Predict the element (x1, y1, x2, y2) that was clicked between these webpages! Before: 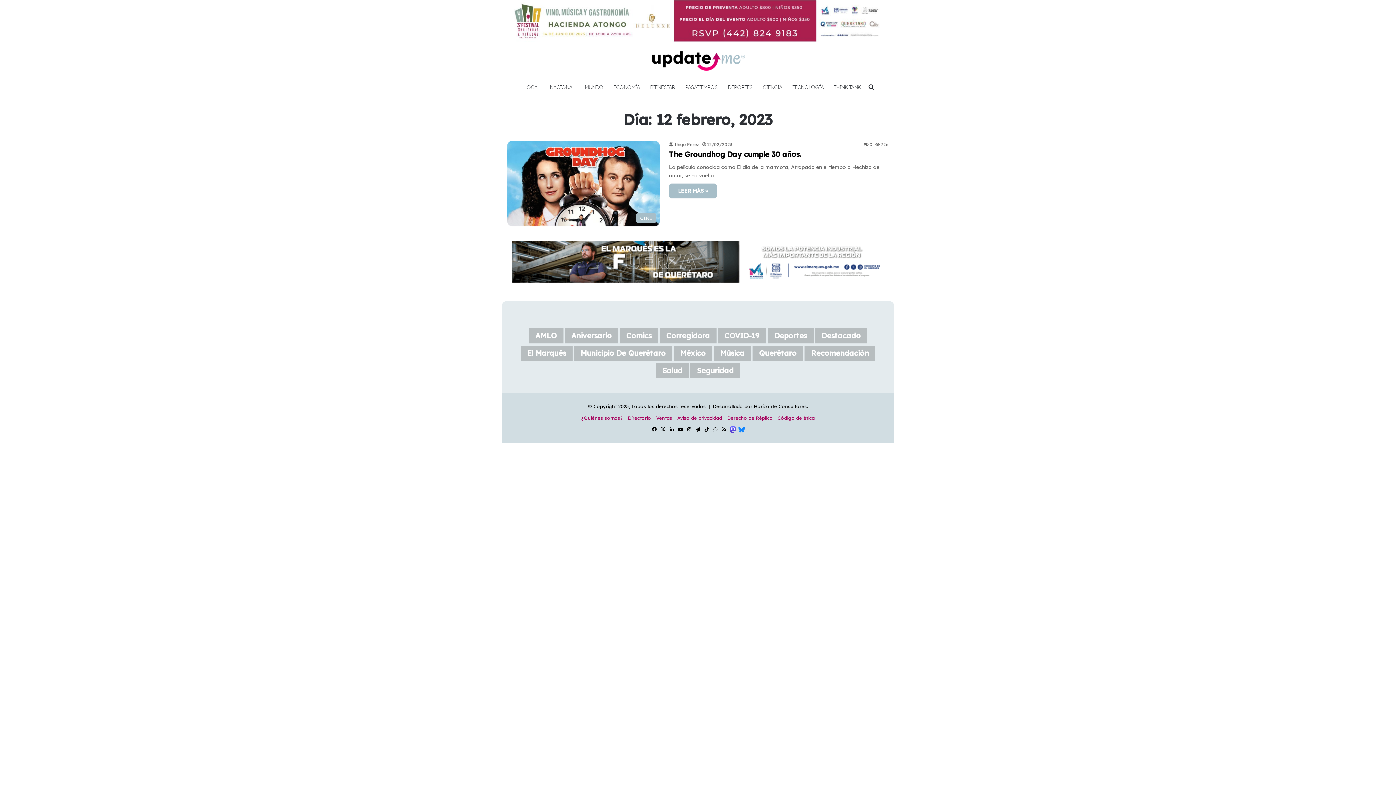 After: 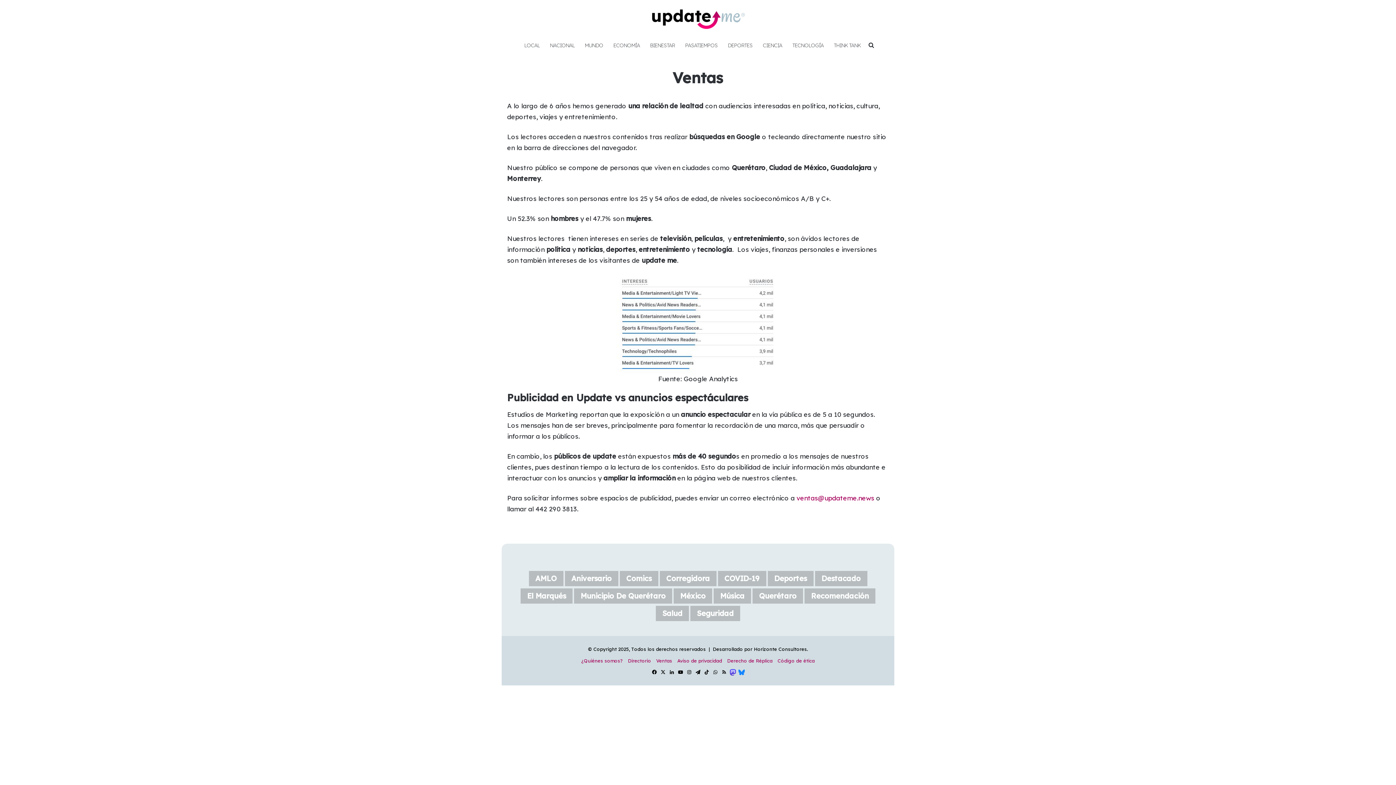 Action: bbox: (656, 415, 672, 421) label: Ventas